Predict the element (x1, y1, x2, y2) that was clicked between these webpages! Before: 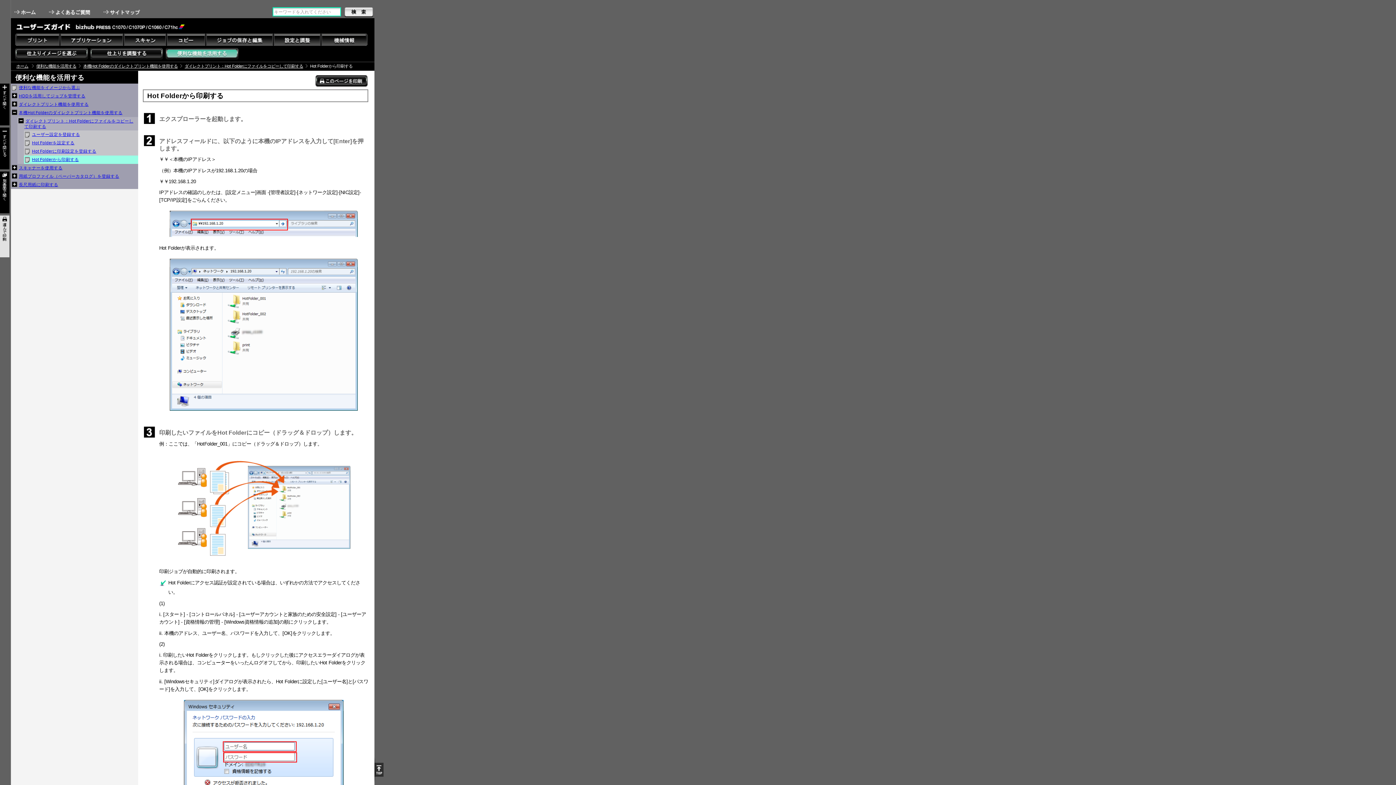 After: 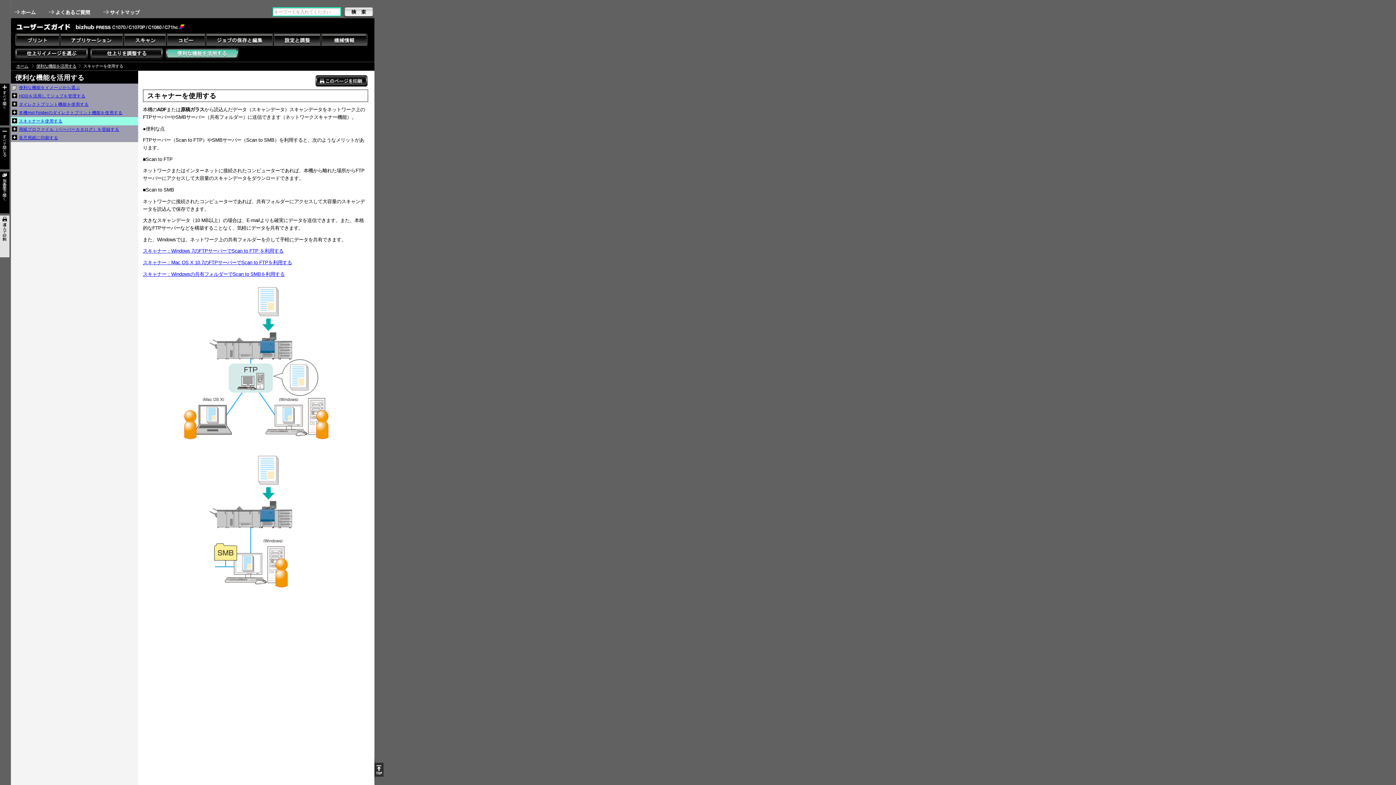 Action: bbox: (17, 165, 138, 171) label: スキャナーを使用する